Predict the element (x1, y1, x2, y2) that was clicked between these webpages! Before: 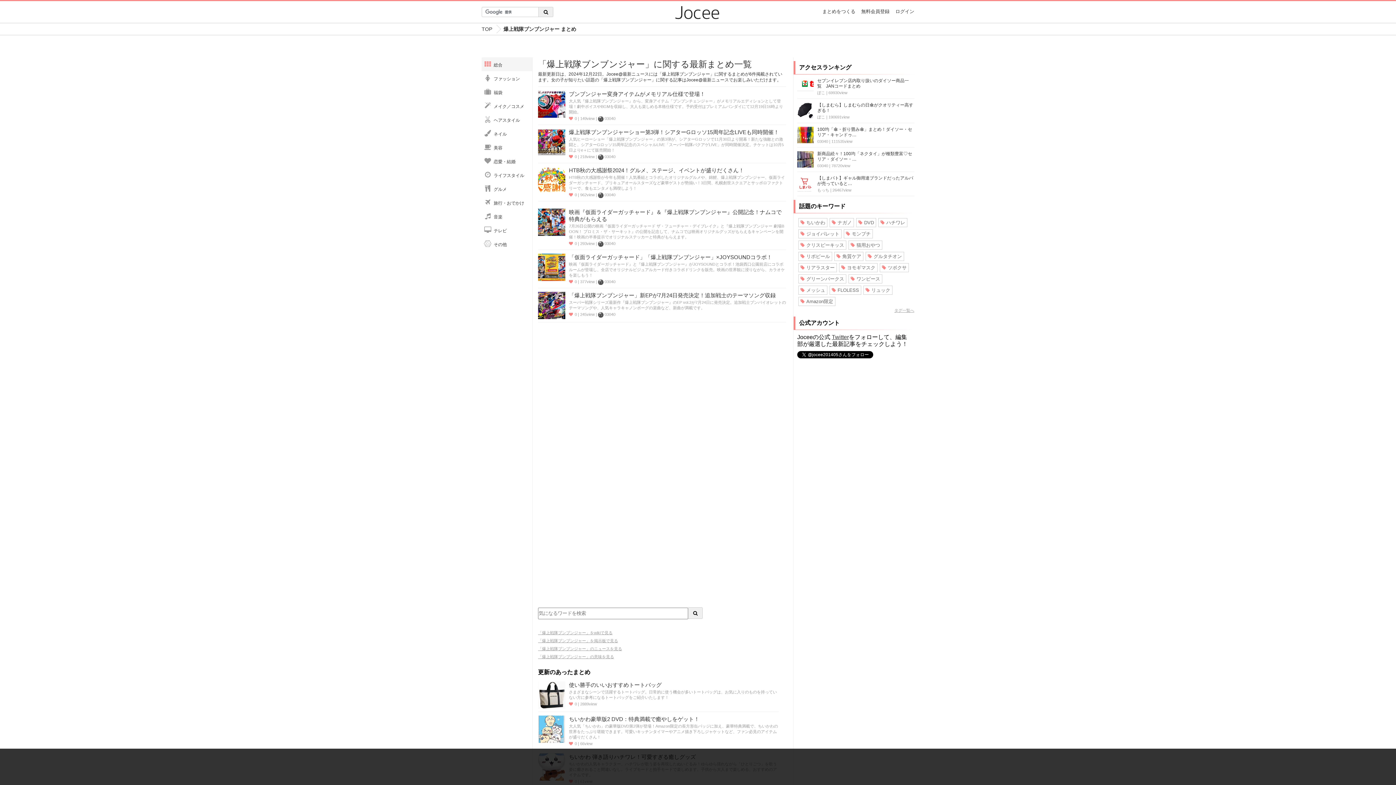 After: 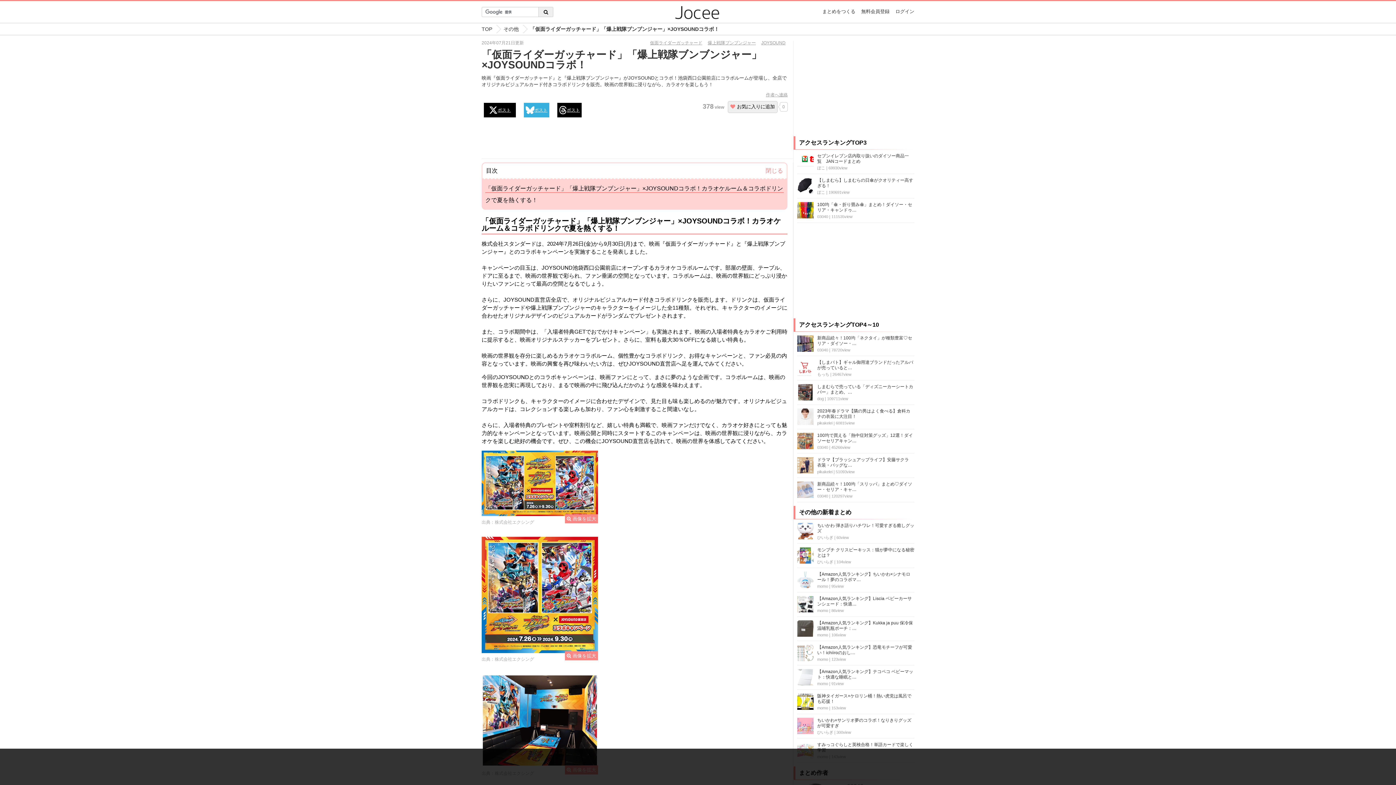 Action: bbox: (569, 254, 772, 260) label: 「仮面ライダーガッチャード」「爆上戦隊ブンブンジャー」×JOYSOUNDコラボ！